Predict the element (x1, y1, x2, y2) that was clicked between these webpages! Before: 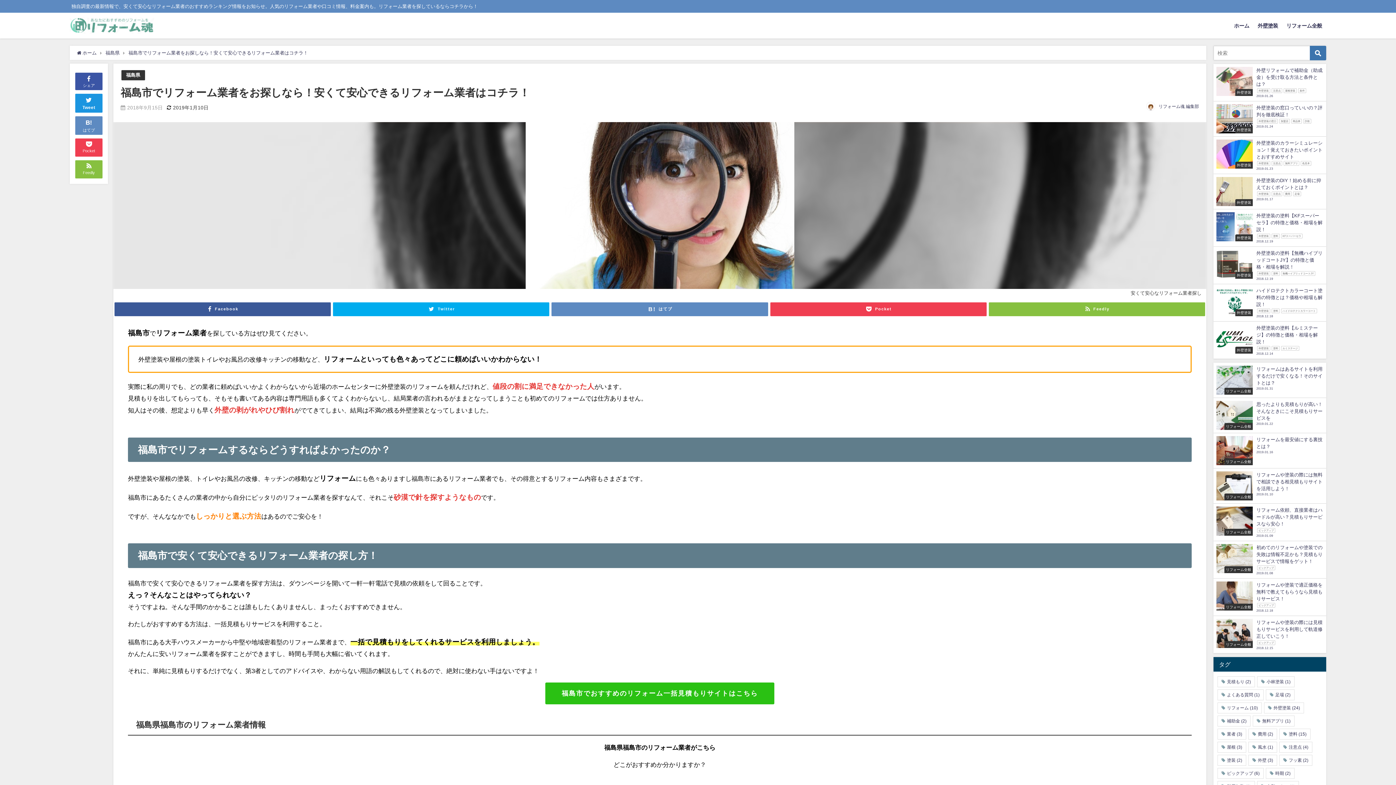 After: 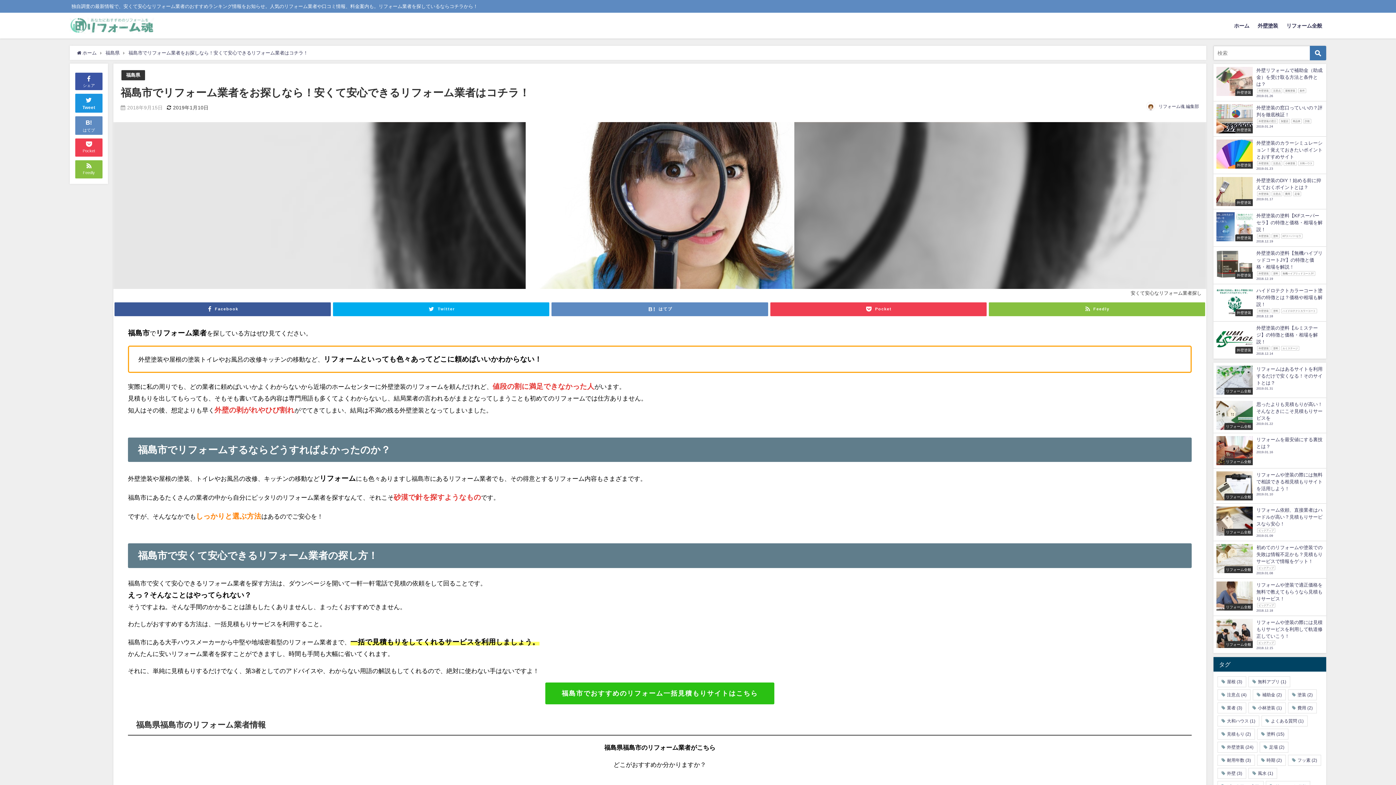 Action: label: 福島市でリフォーム業者をお探しなら！安くて安心できるリフォーム業者はコチラ！ bbox: (128, 50, 308, 55)